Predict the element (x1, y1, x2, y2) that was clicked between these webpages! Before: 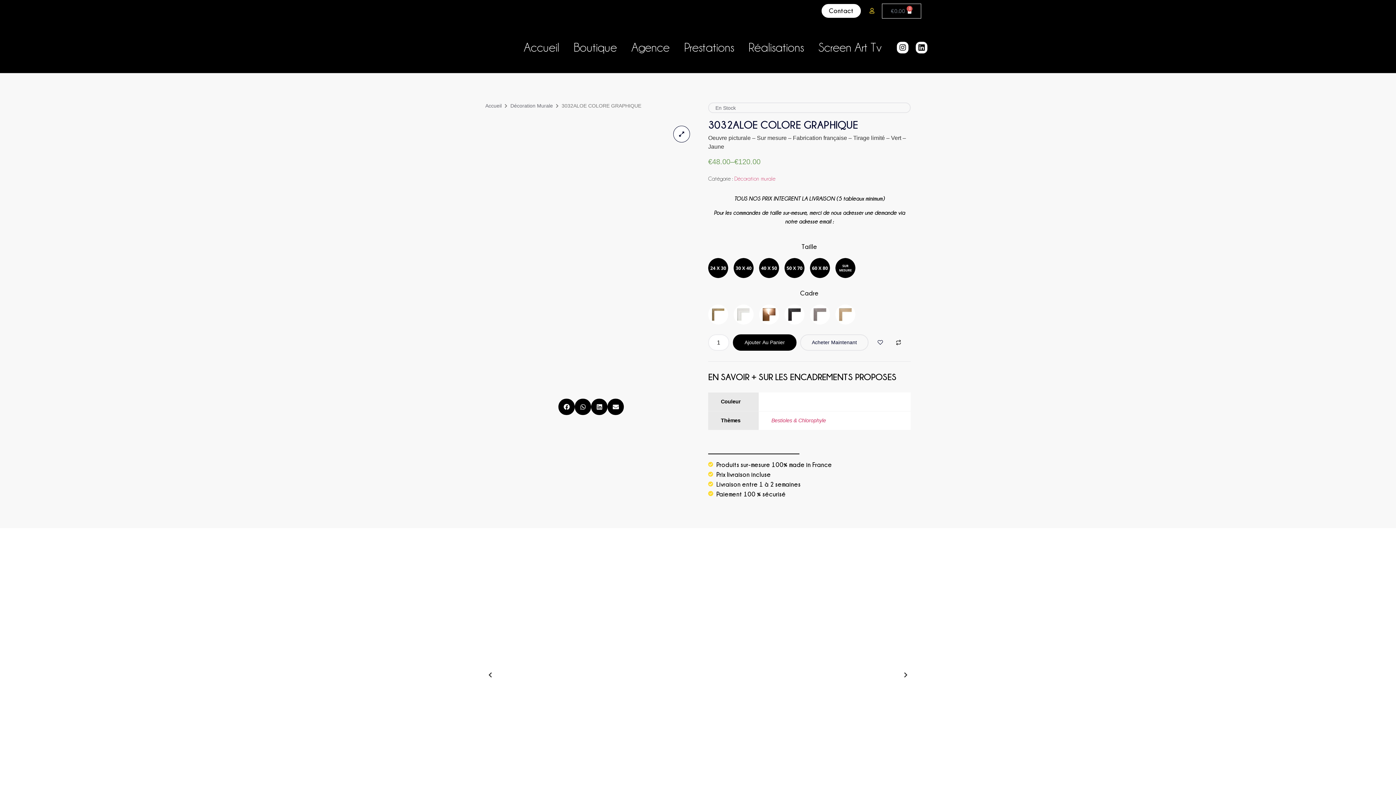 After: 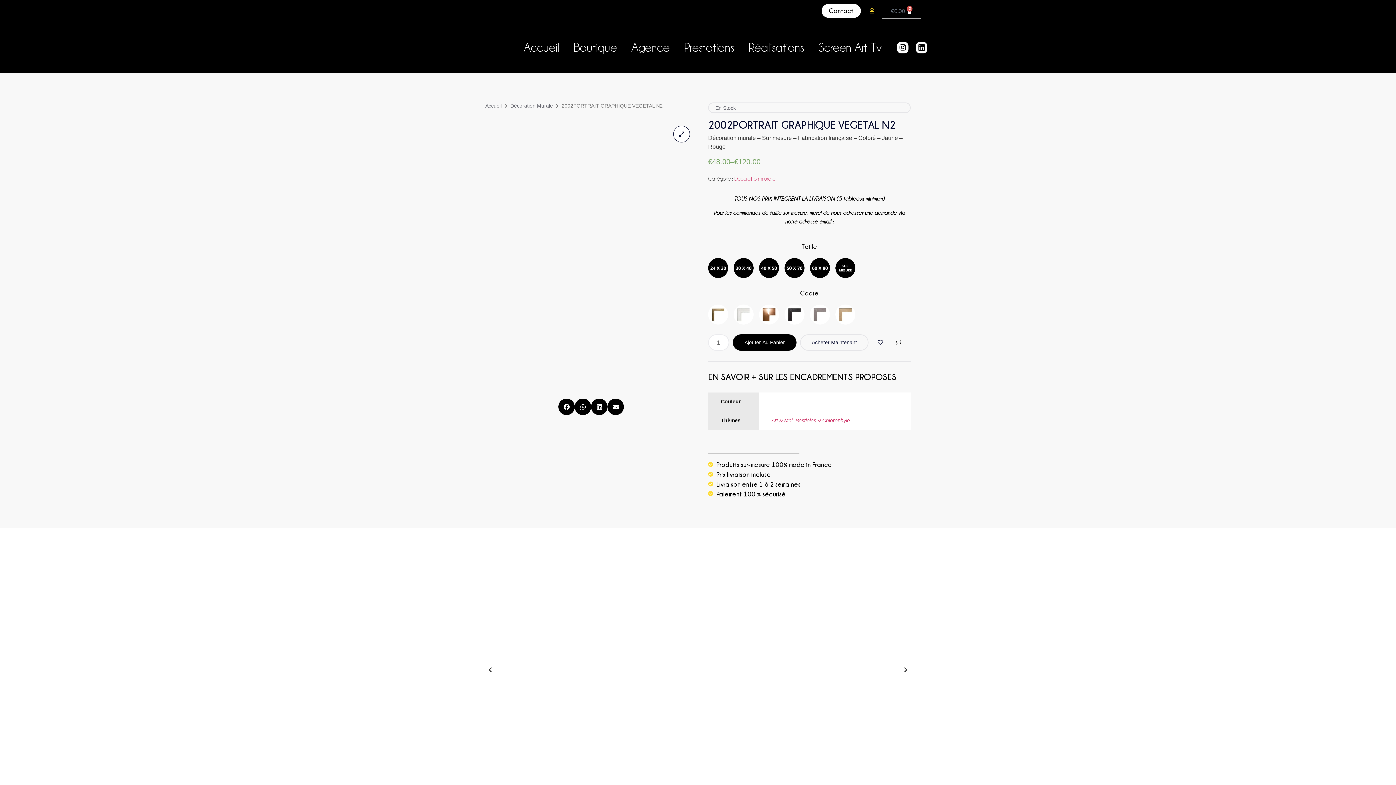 Action: bbox: (645, 738, 651, 745)